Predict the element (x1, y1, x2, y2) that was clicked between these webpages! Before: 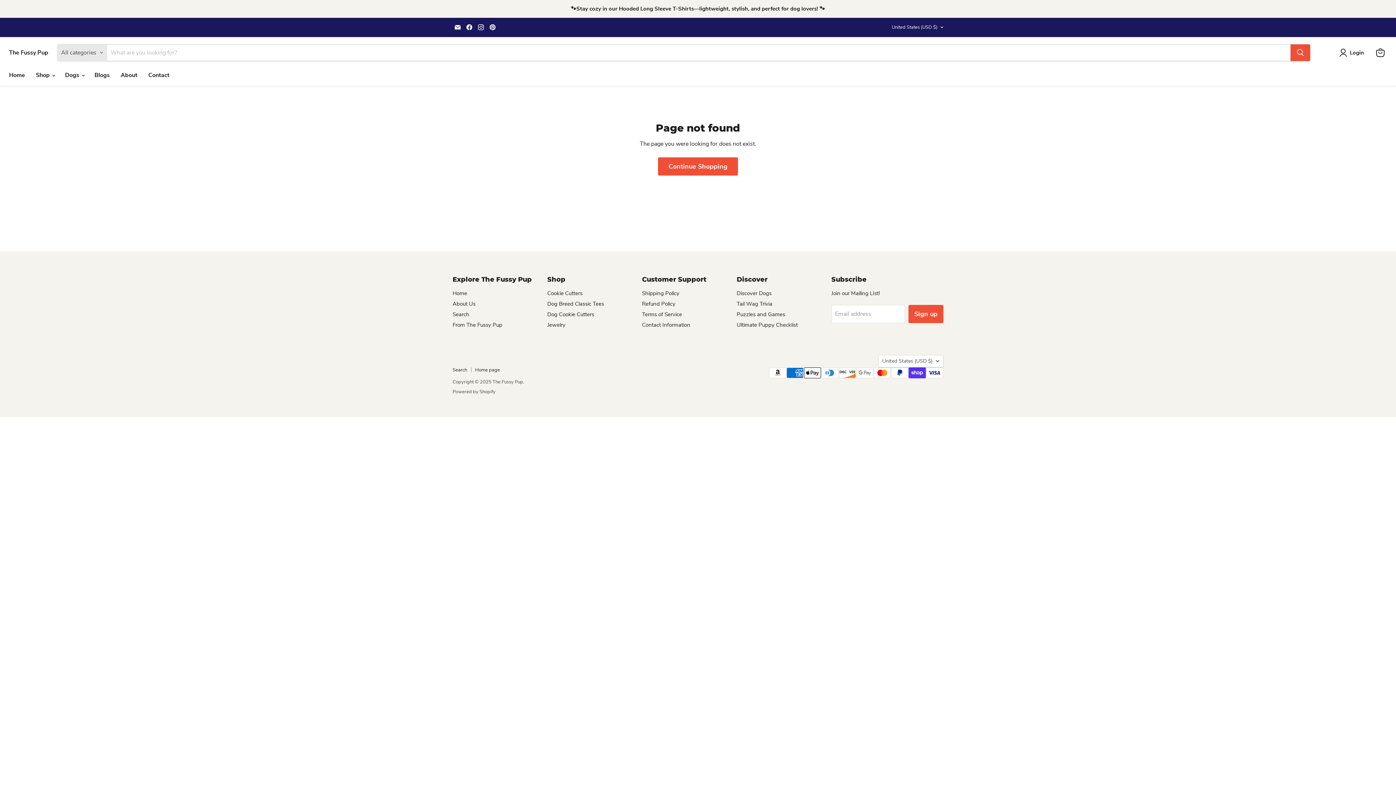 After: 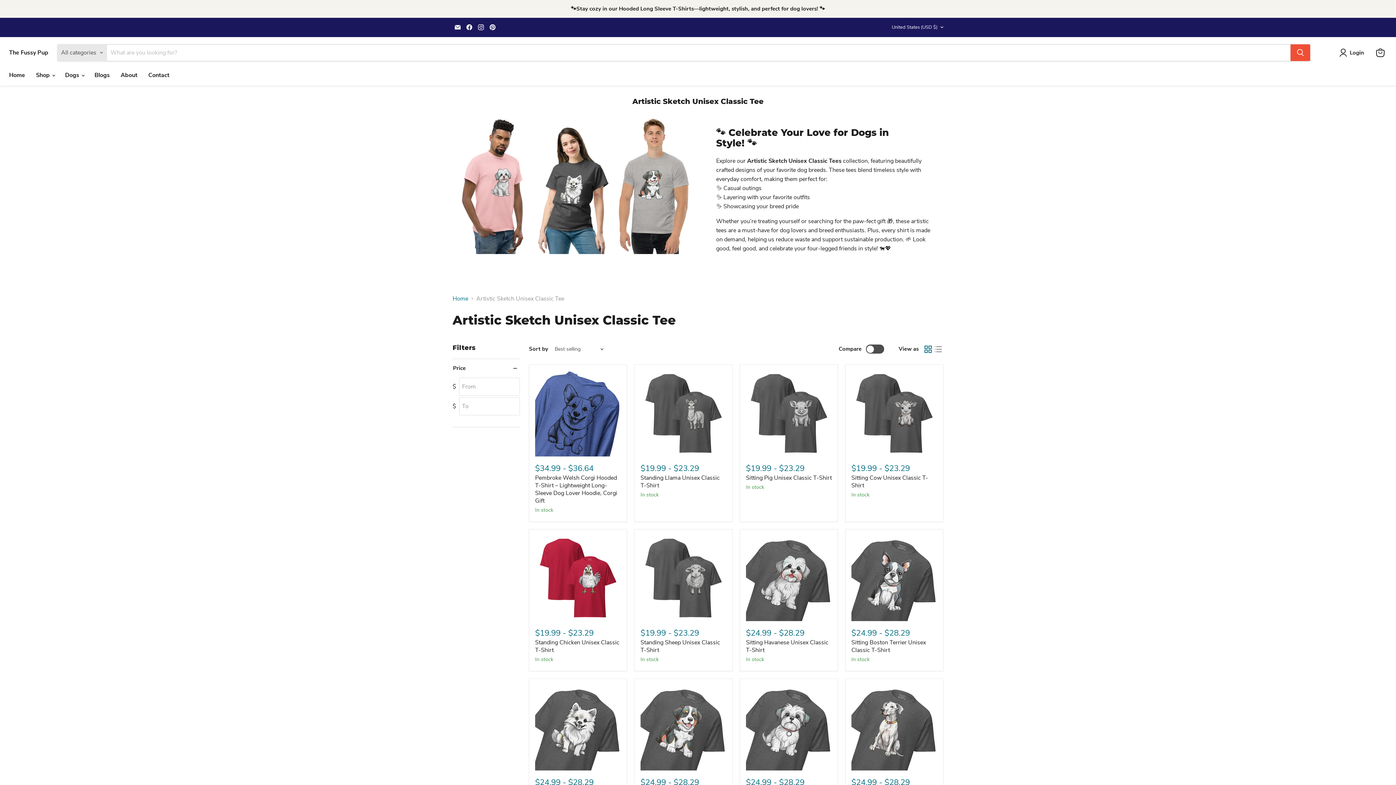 Action: label: Dog Breed Classic Tees bbox: (547, 300, 604, 307)